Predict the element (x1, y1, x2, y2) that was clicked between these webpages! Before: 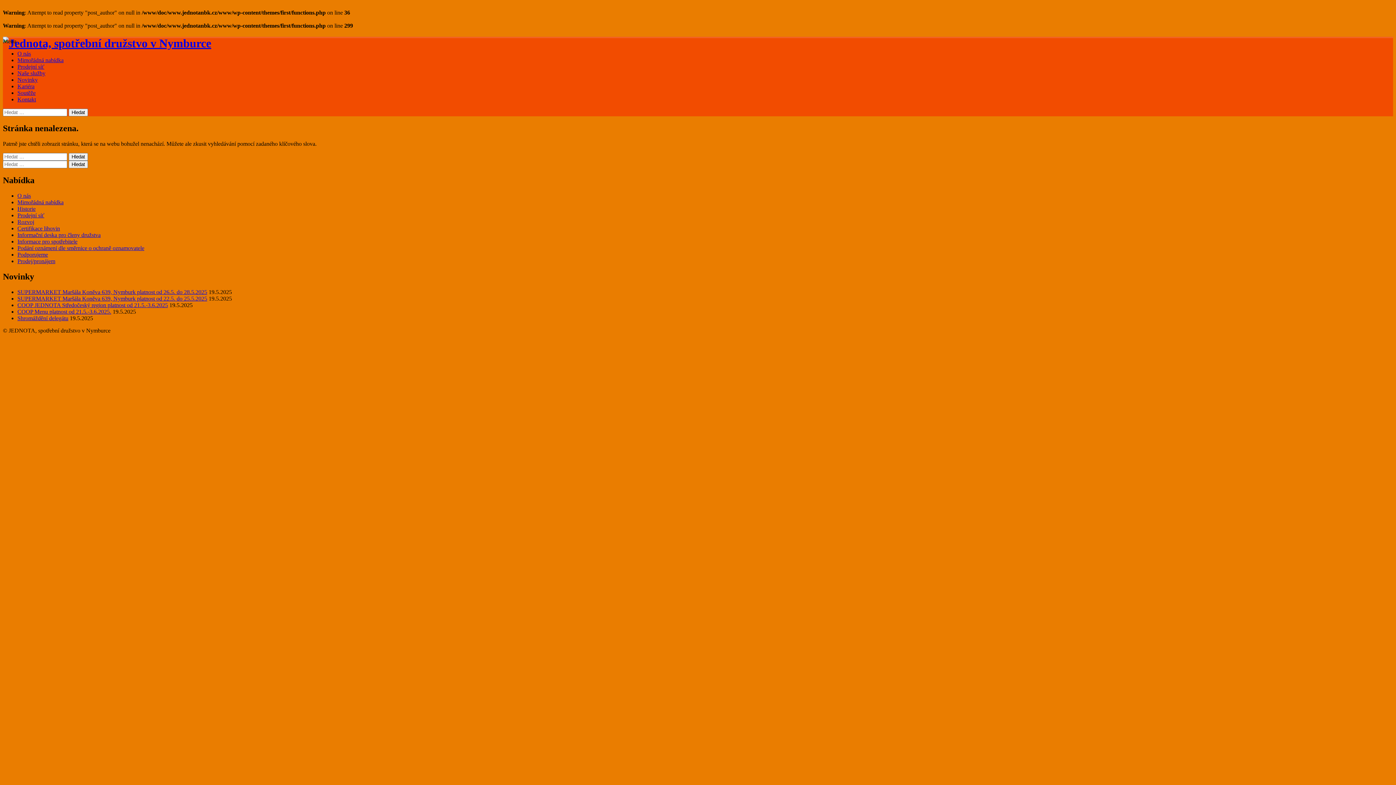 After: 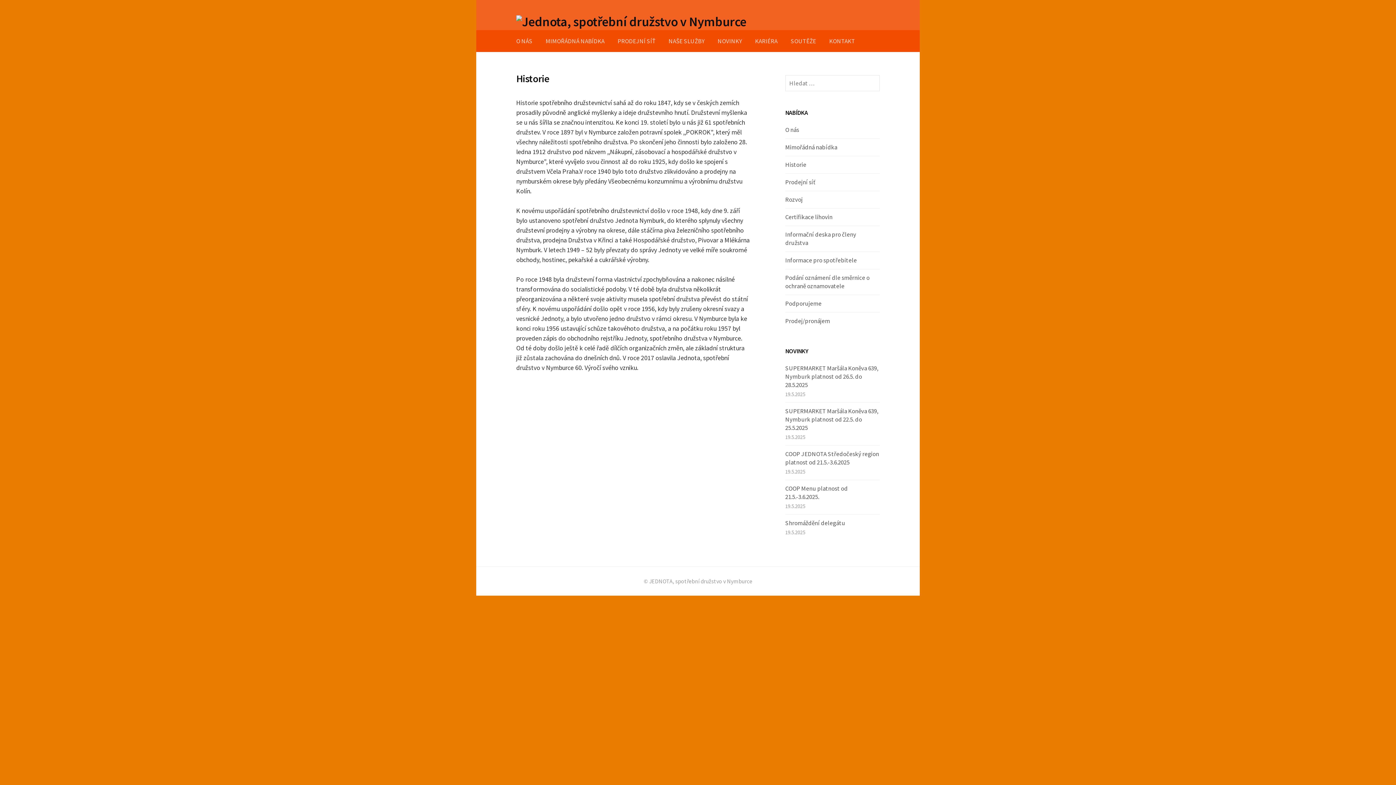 Action: label: Historie bbox: (17, 205, 35, 212)